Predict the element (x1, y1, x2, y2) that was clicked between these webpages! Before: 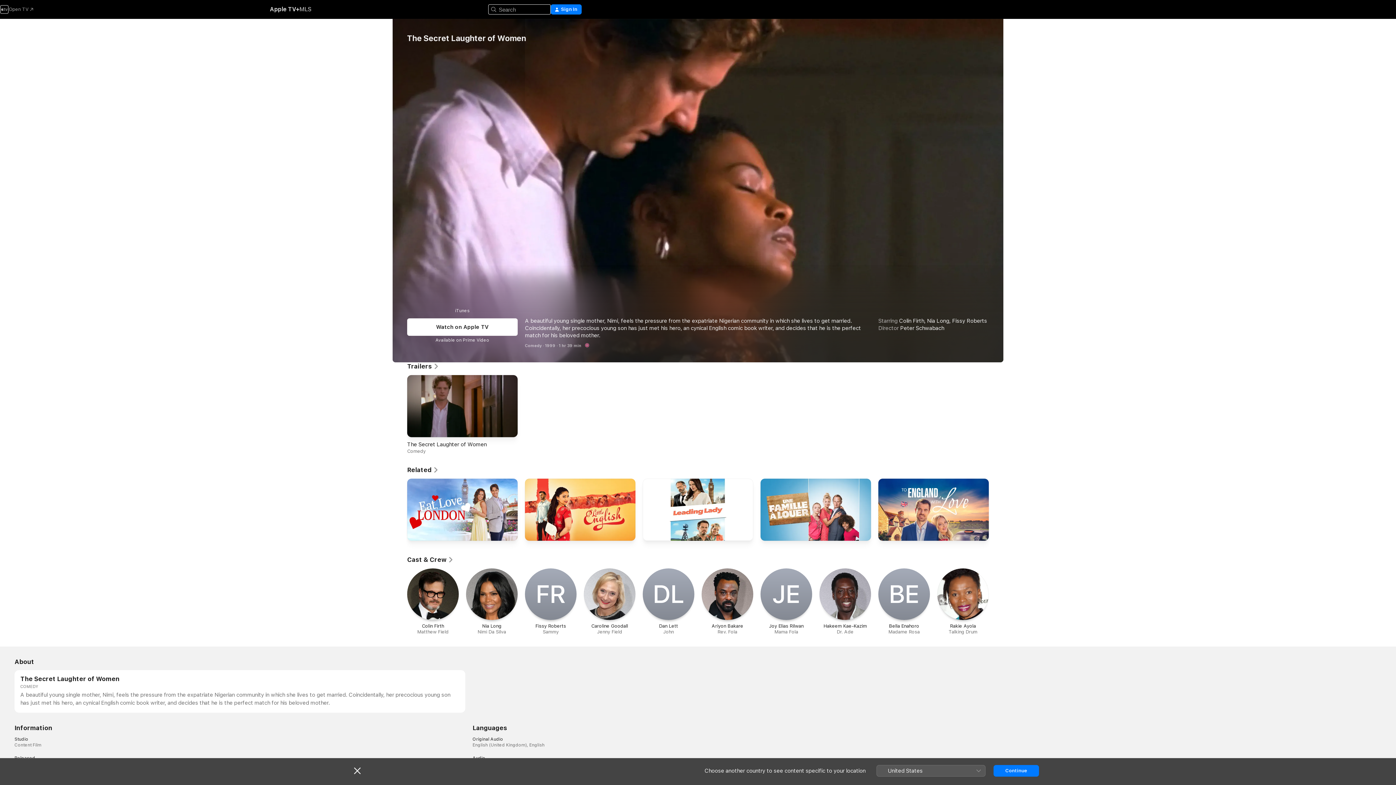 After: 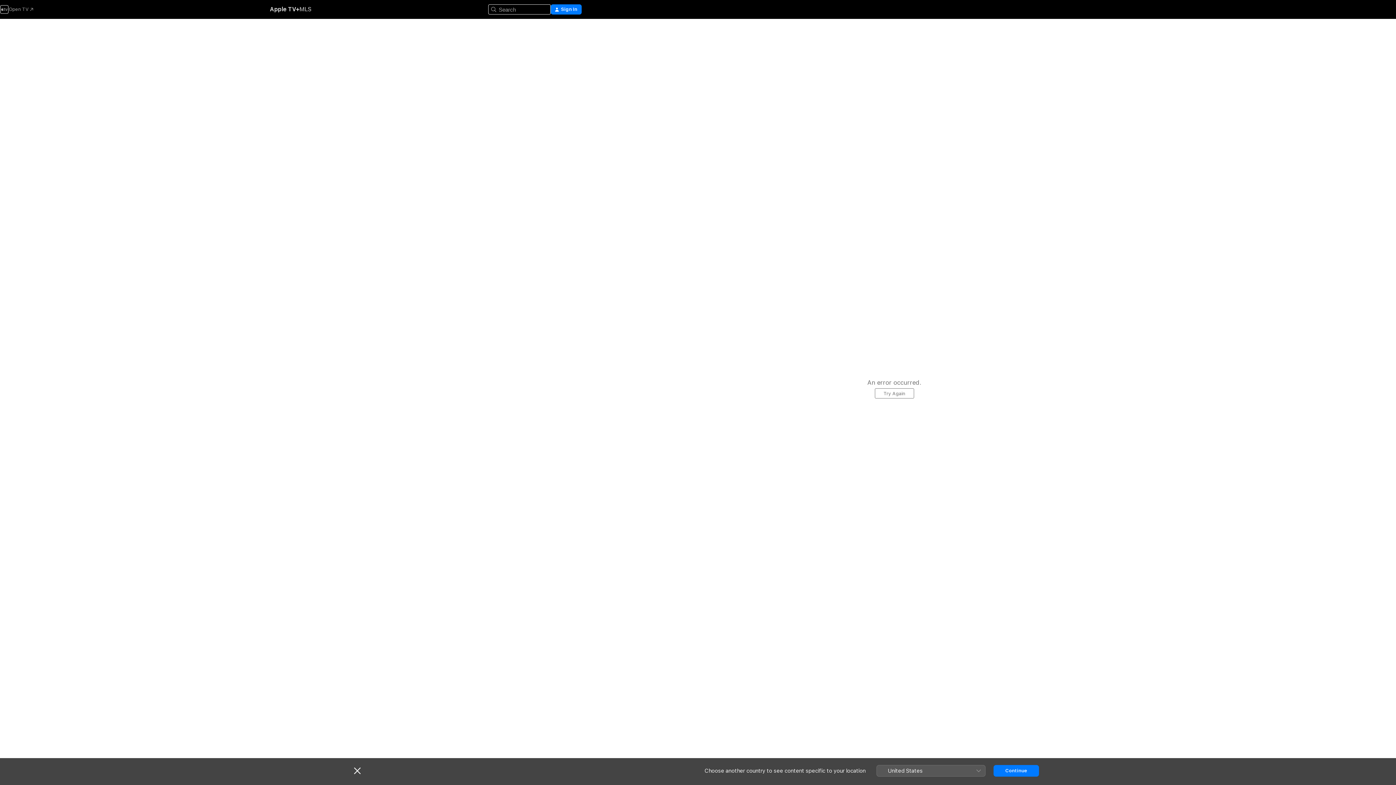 Action: label: Colin Firth bbox: (899, 317, 924, 324)